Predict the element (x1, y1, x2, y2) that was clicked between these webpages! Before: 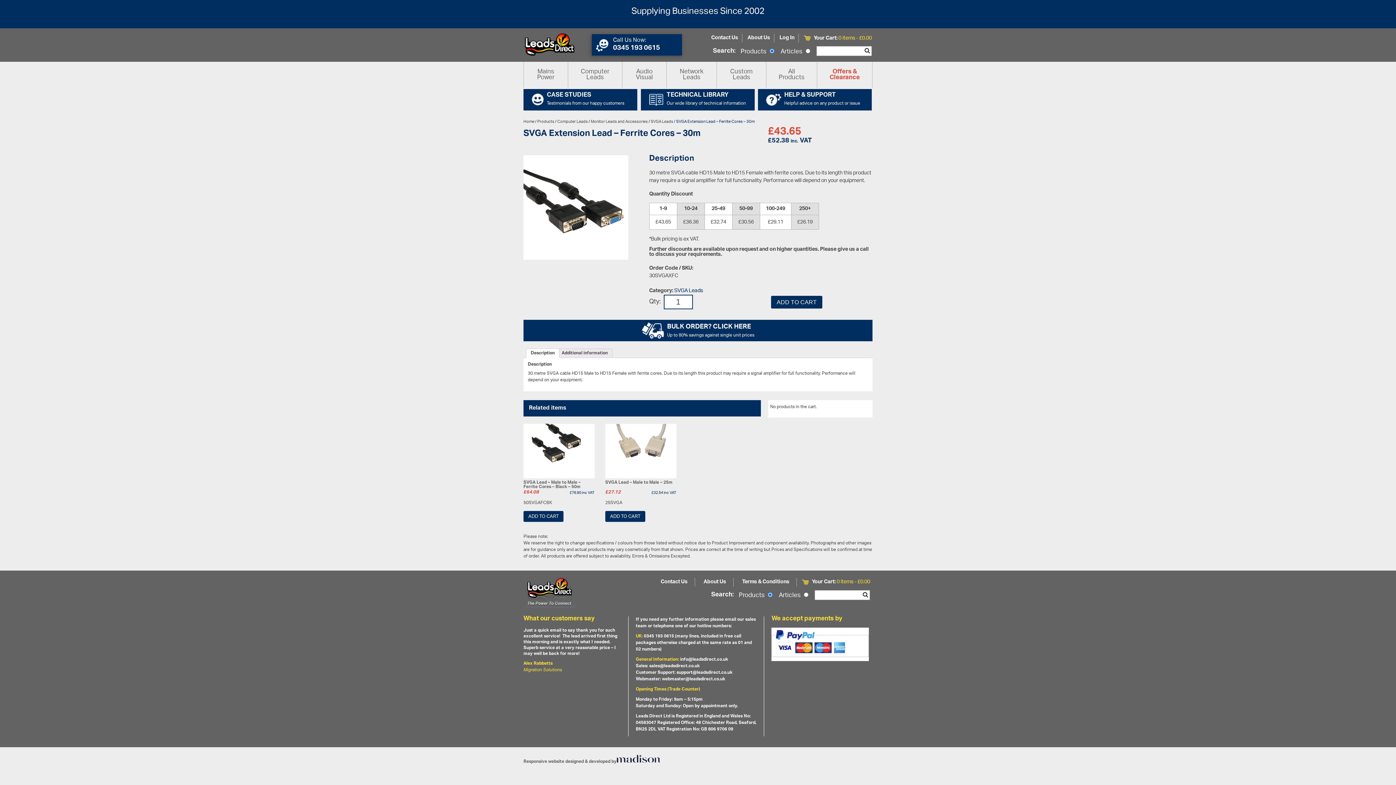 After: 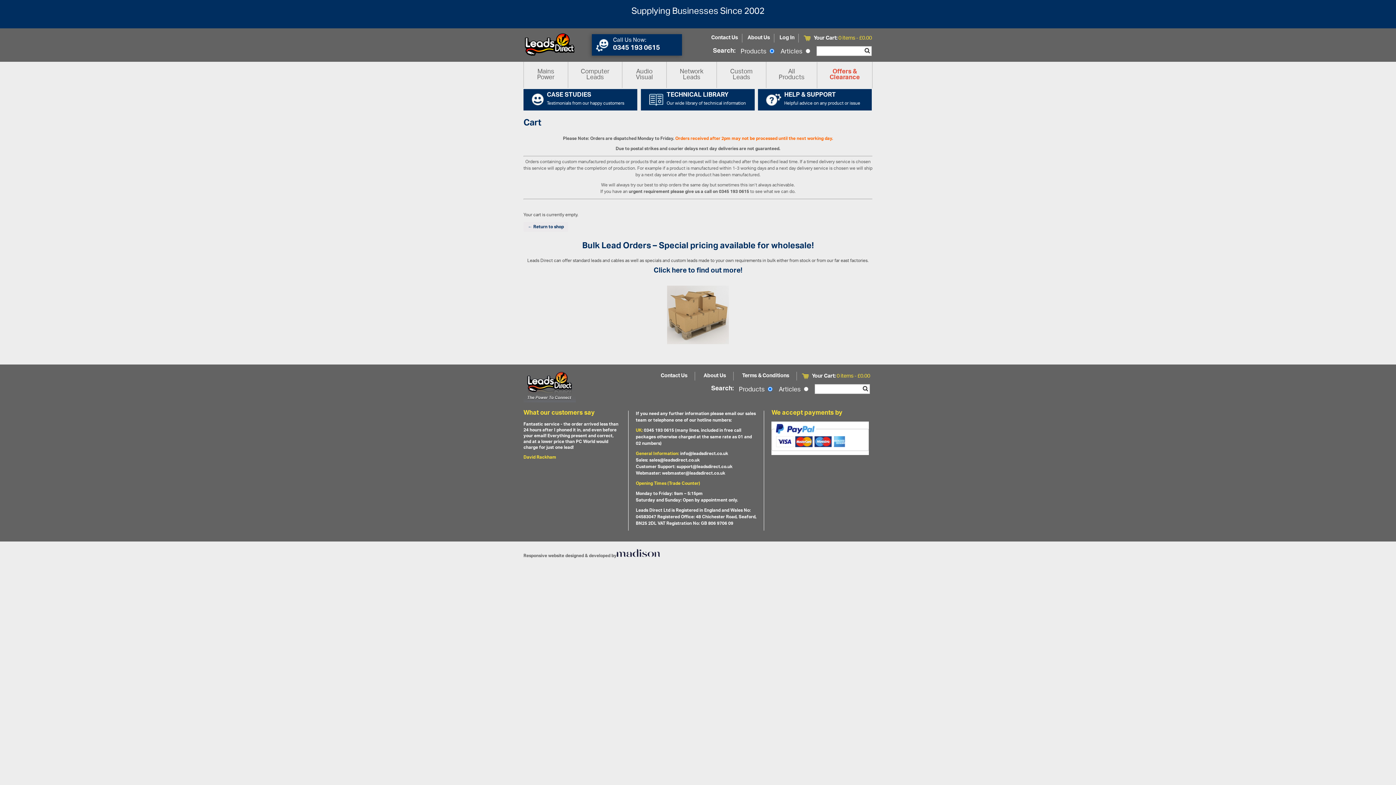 Action: bbox: (803, 33, 872, 43) label:  

Your Cart: 0 items - £0.00